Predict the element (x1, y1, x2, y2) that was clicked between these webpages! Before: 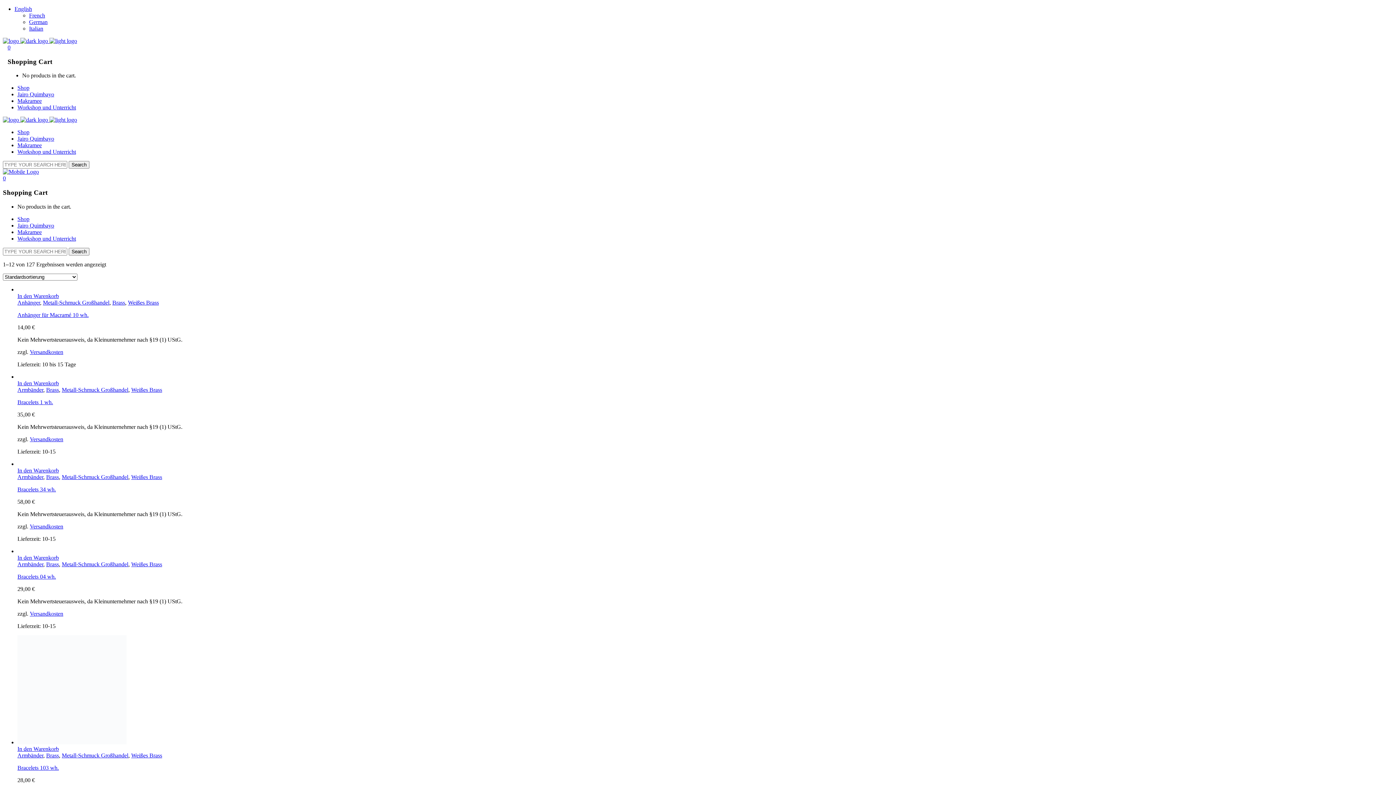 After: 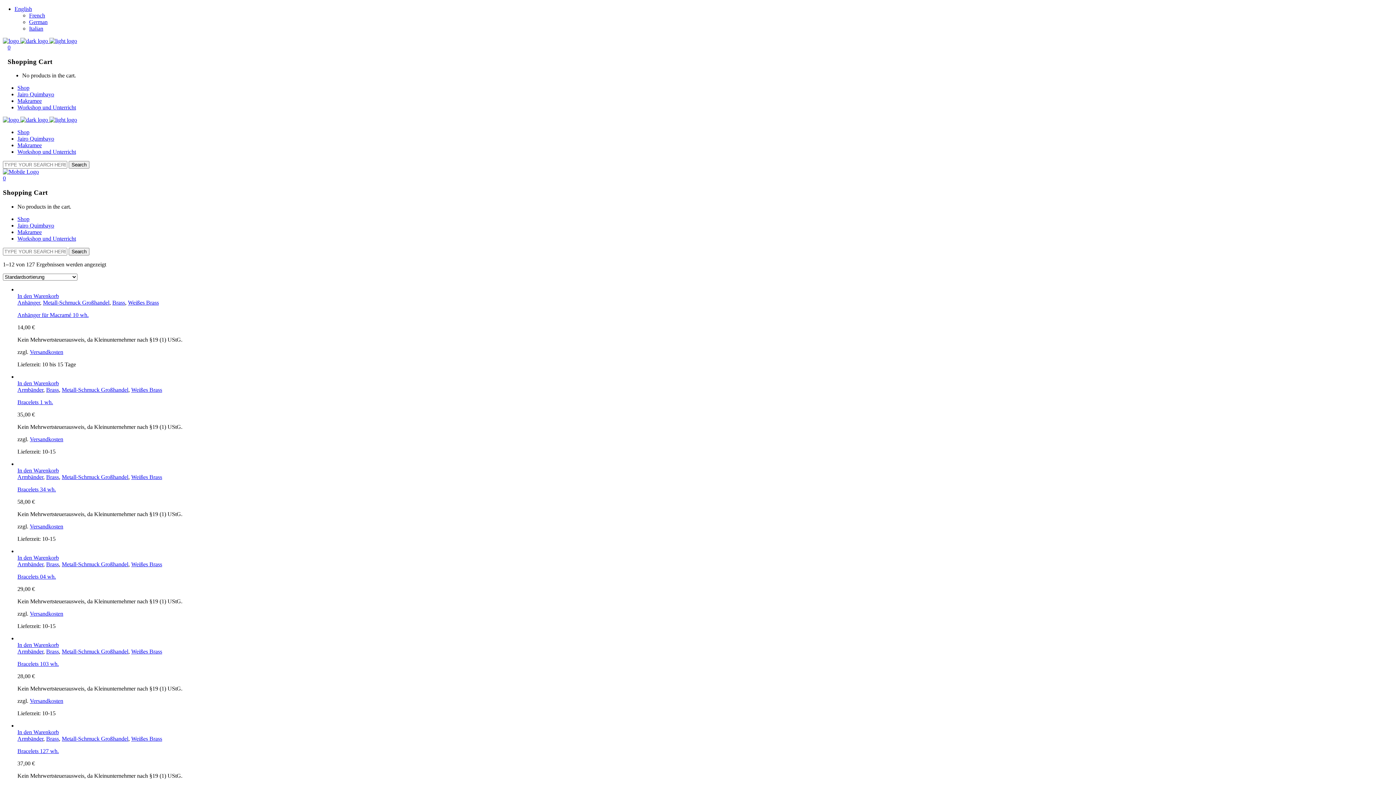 Action: label: French bbox: (29, 12, 45, 18)